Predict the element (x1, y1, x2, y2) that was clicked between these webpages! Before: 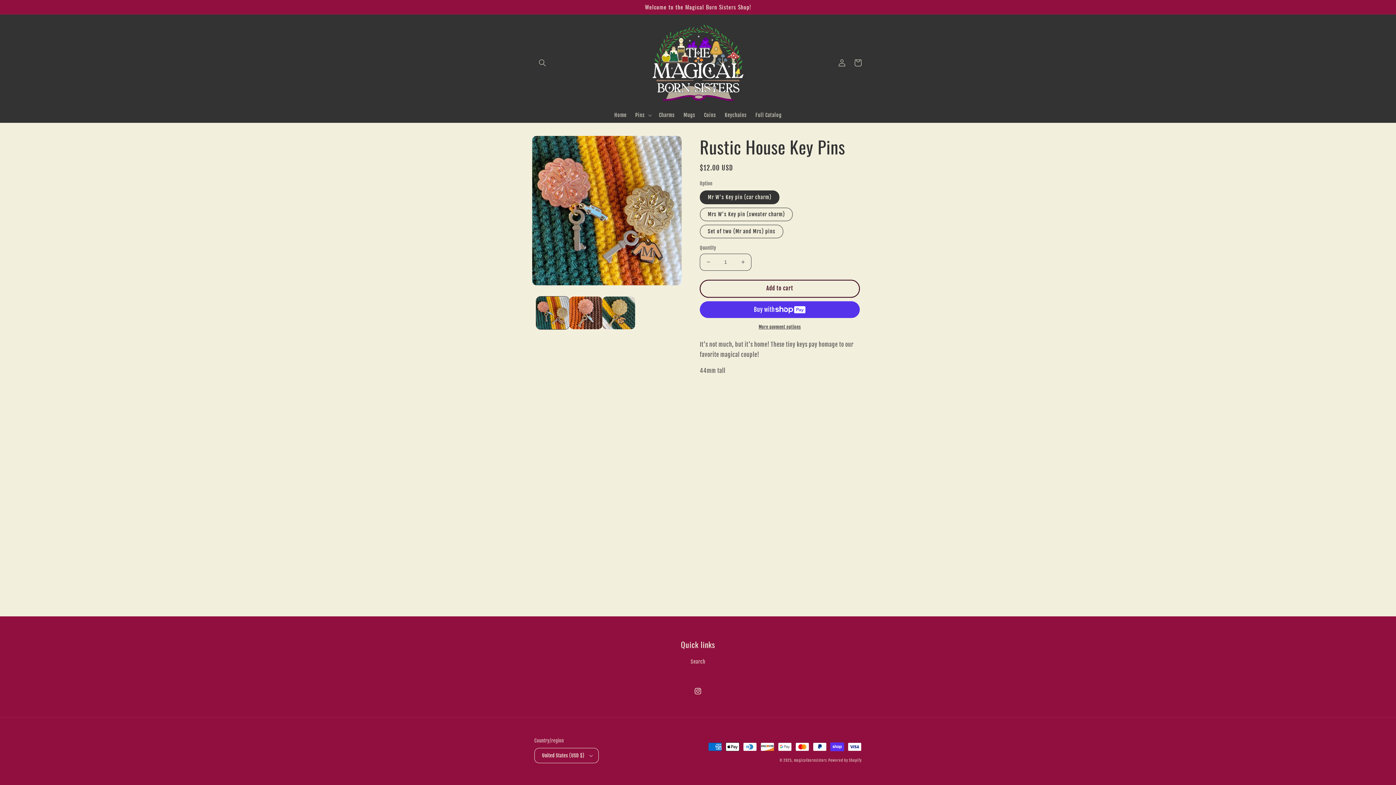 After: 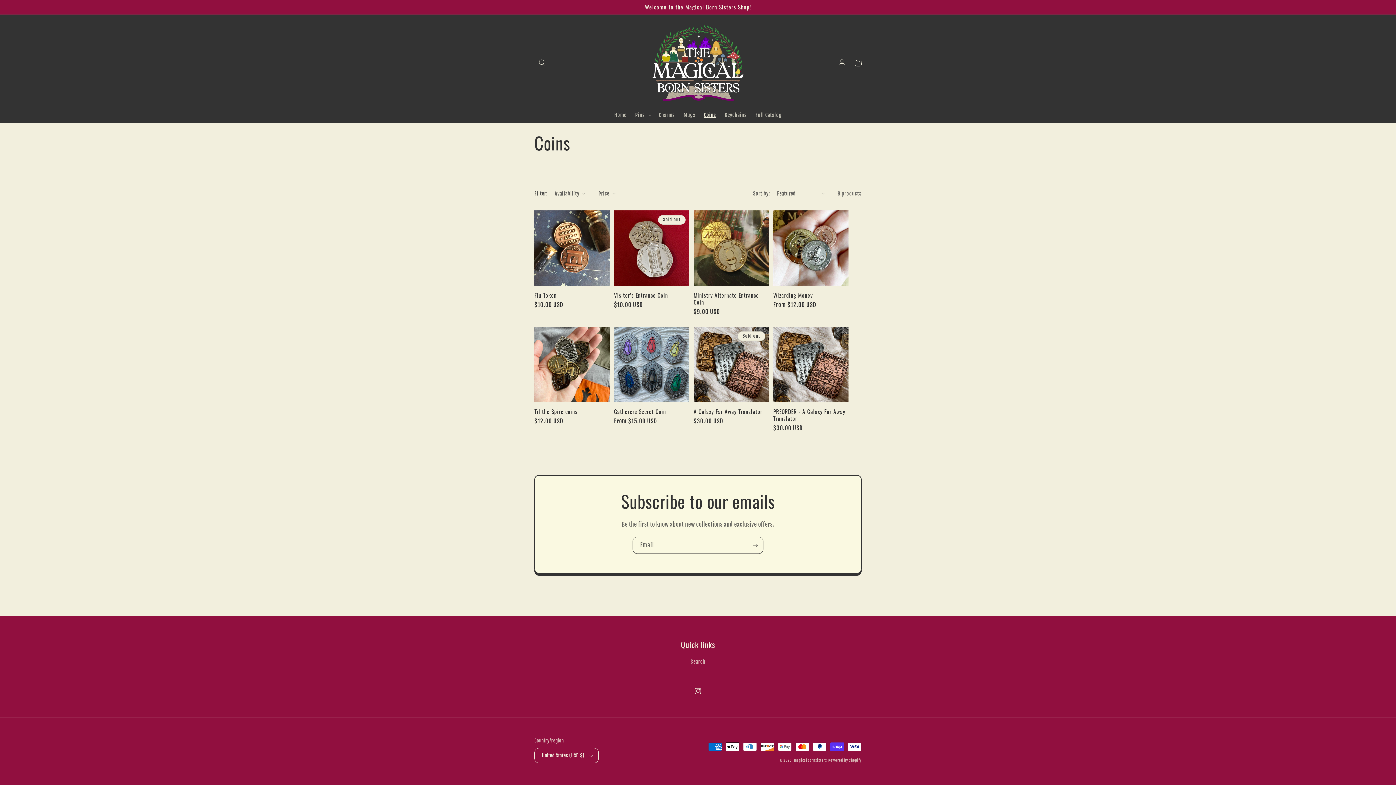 Action: bbox: (699, 107, 720, 122) label: Coins